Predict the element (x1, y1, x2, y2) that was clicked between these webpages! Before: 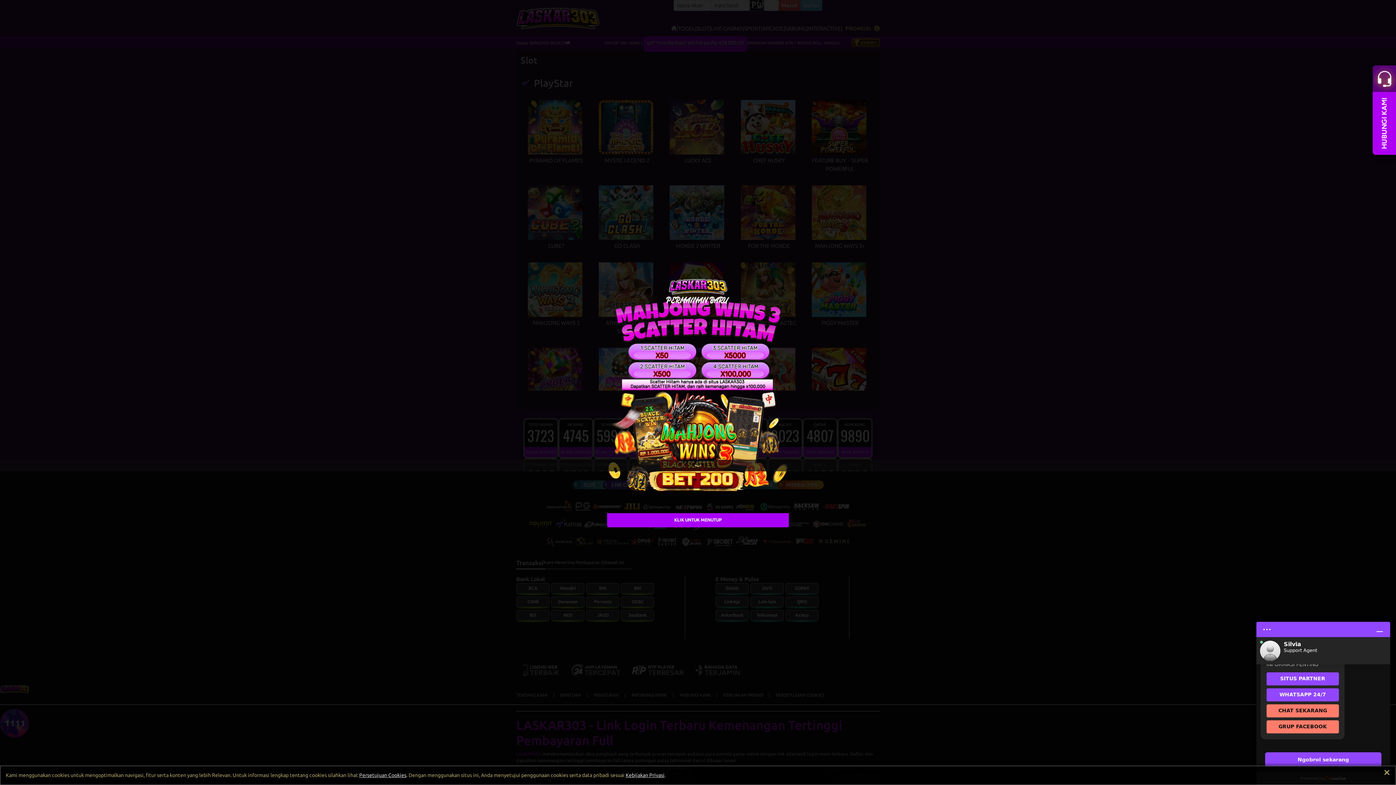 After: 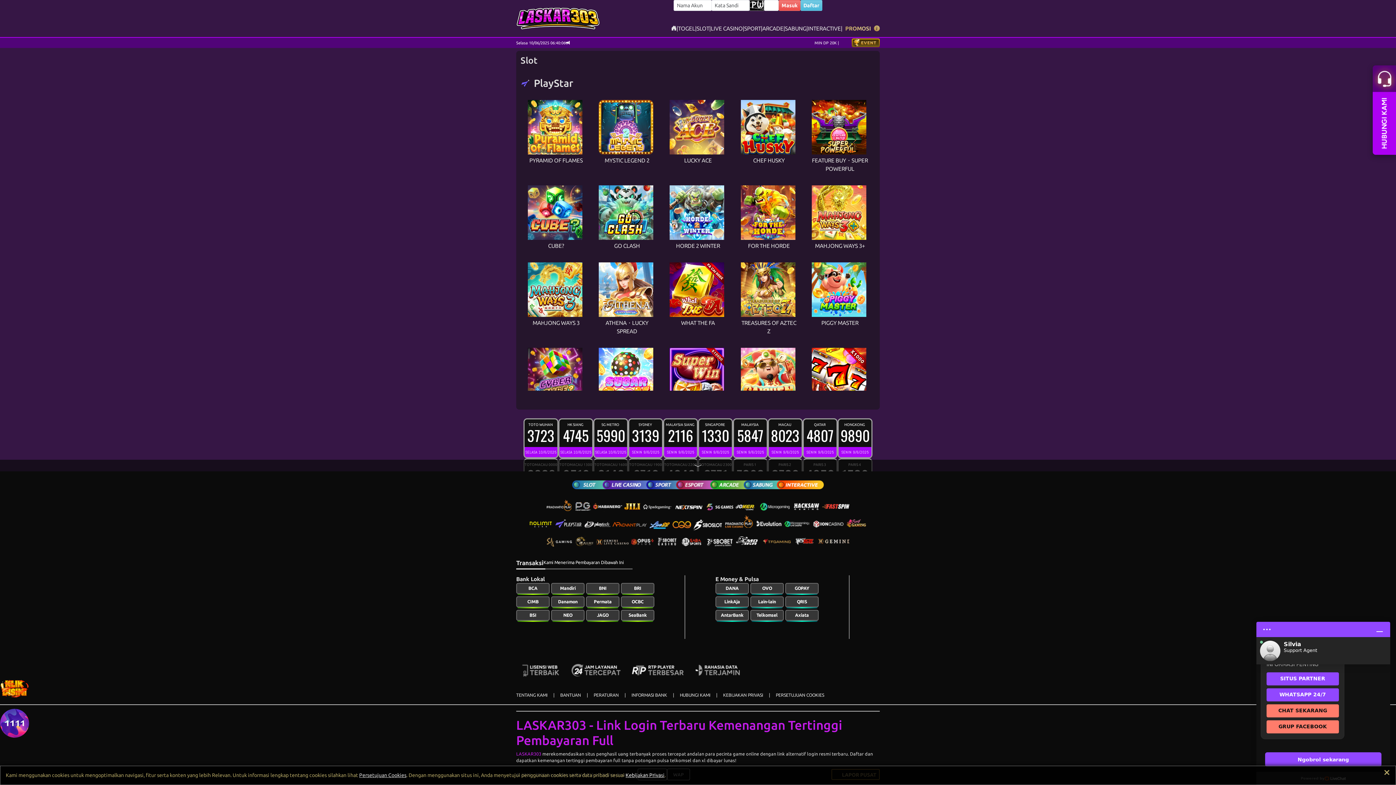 Action: label: KLIK UNTUK MENUTUP bbox: (607, 513, 789, 527)